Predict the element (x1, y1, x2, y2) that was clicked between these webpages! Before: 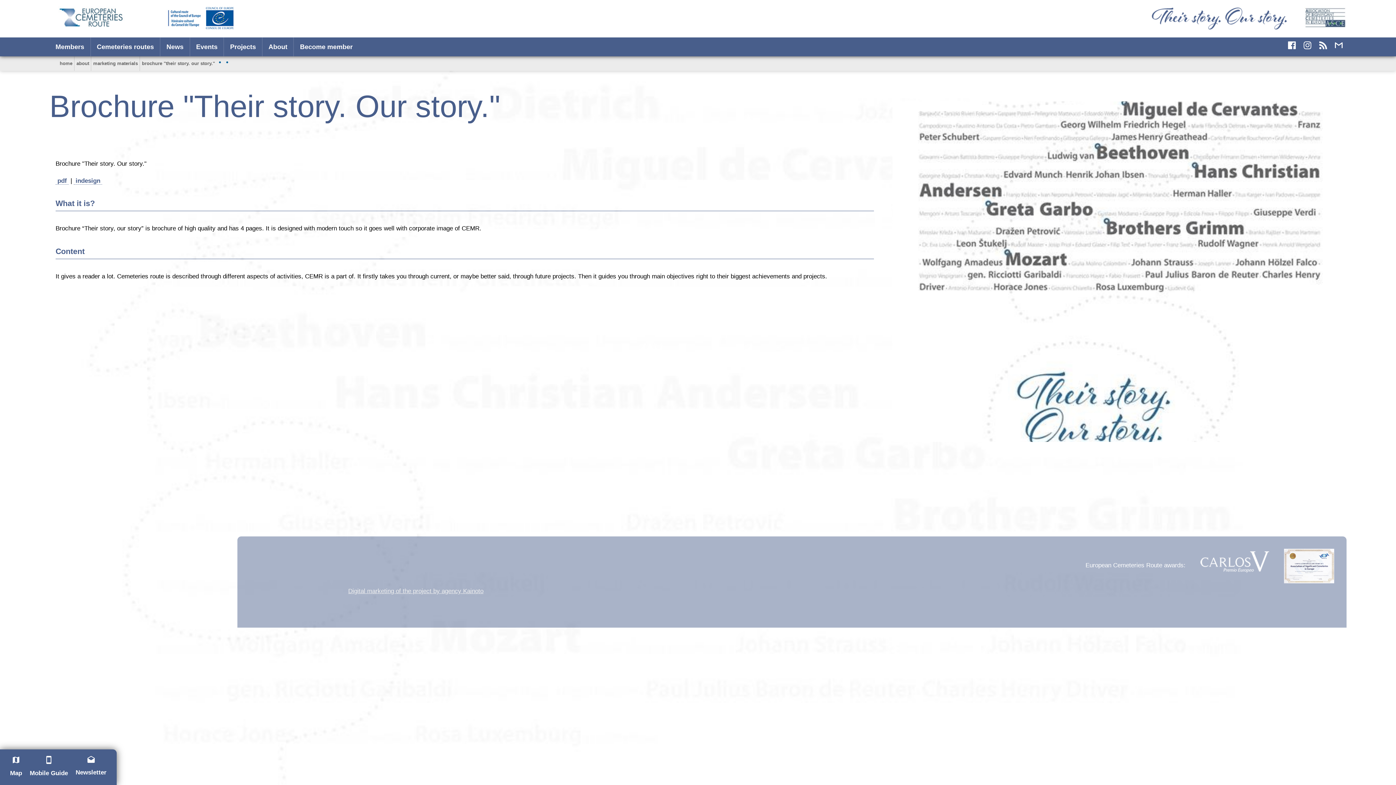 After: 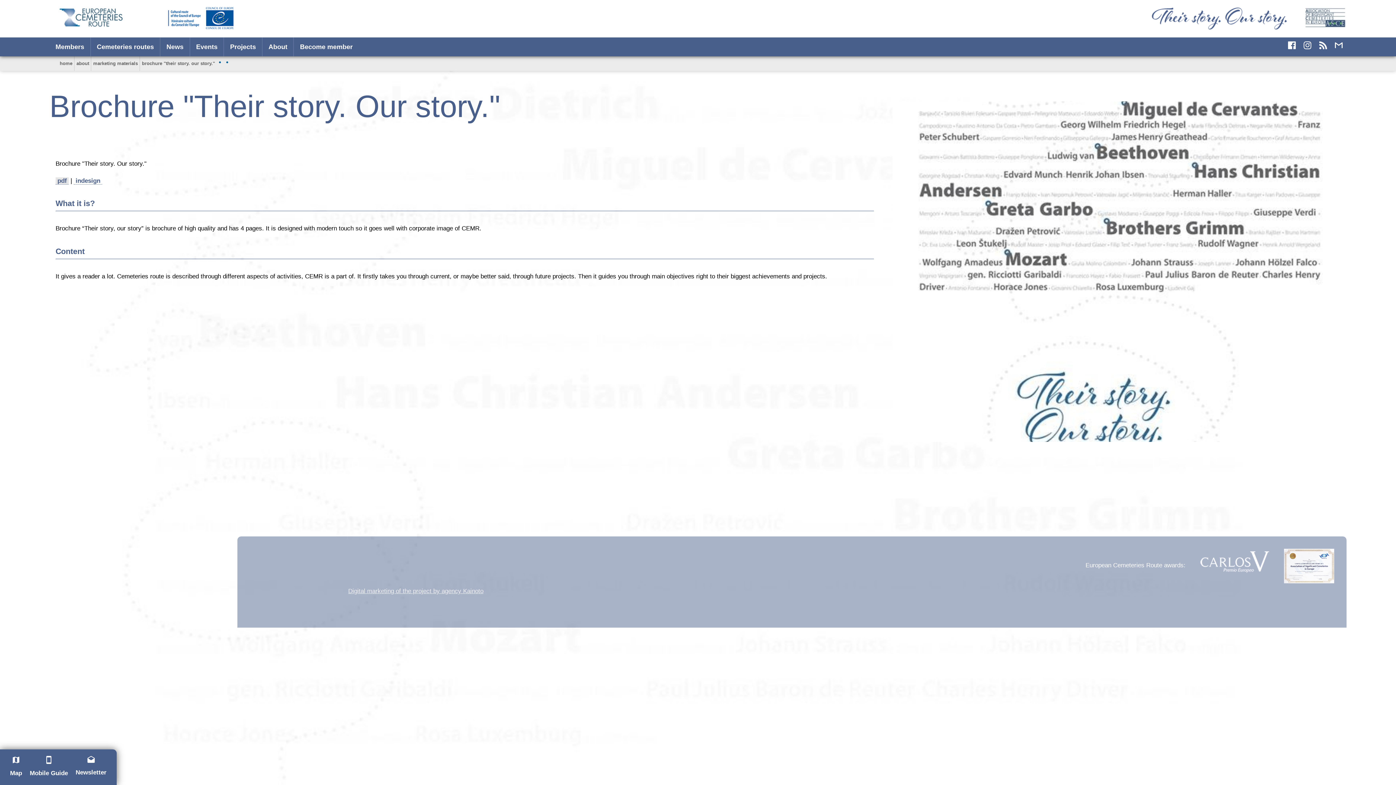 Action: bbox: (55, 177, 68, 184) label: pdf